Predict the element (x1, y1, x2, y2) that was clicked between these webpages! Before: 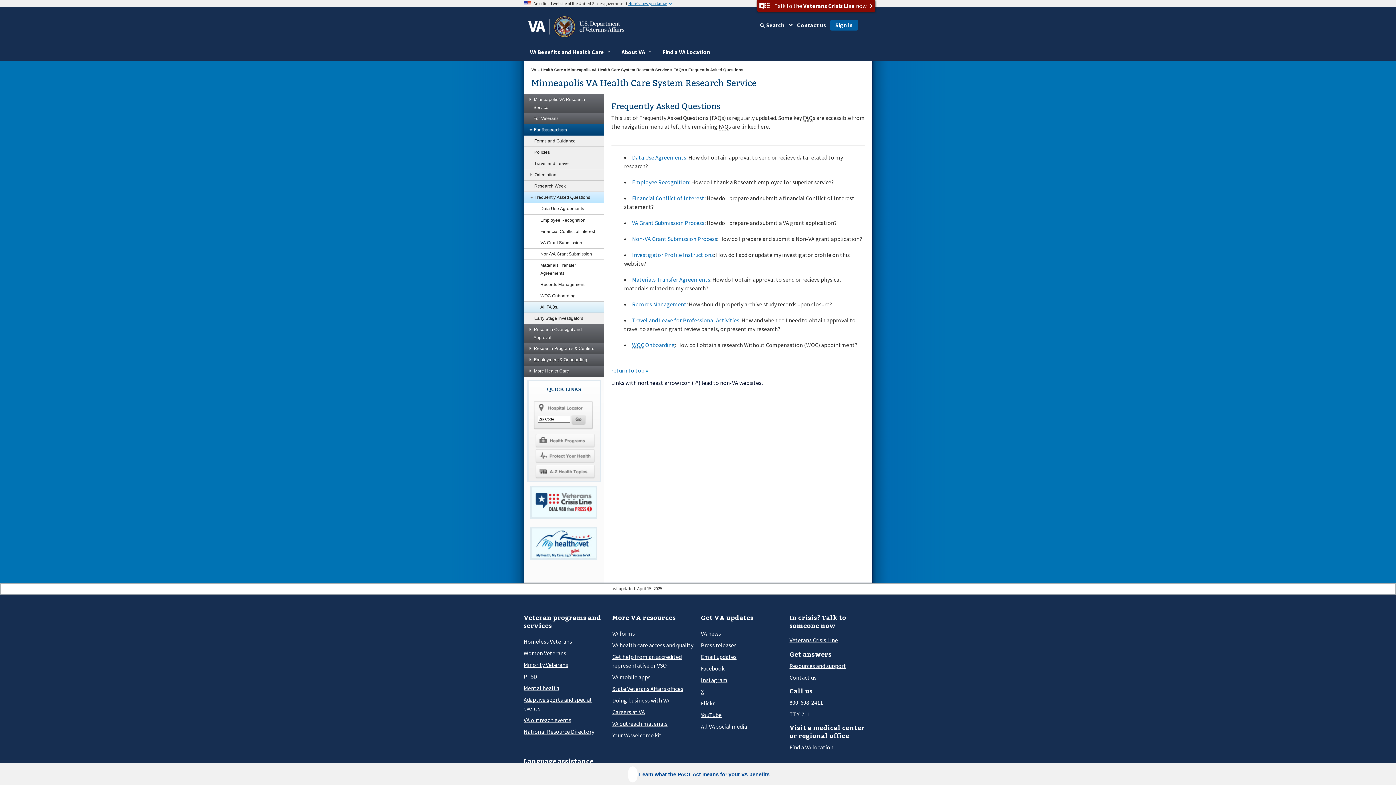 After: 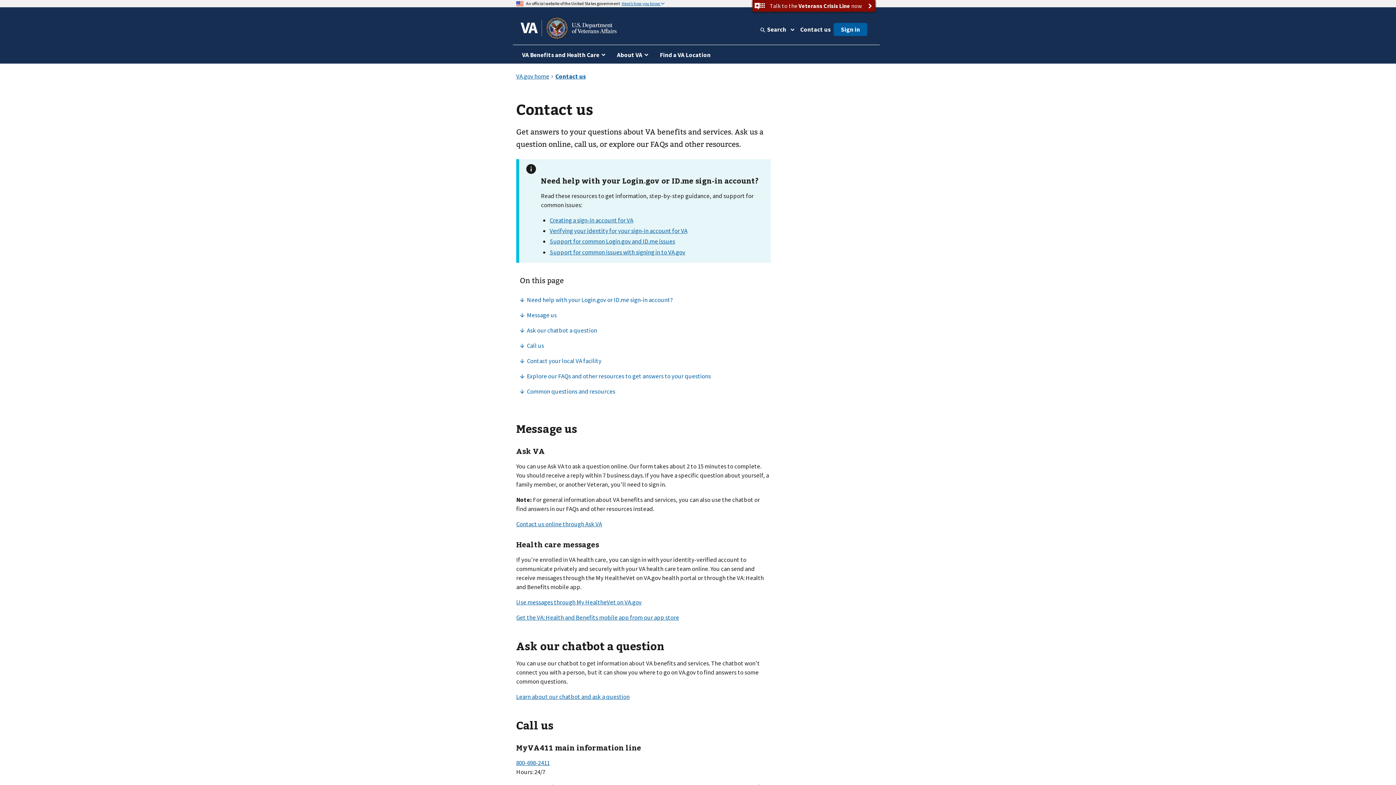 Action: label: Contact us bbox: (795, 21, 830, 29)